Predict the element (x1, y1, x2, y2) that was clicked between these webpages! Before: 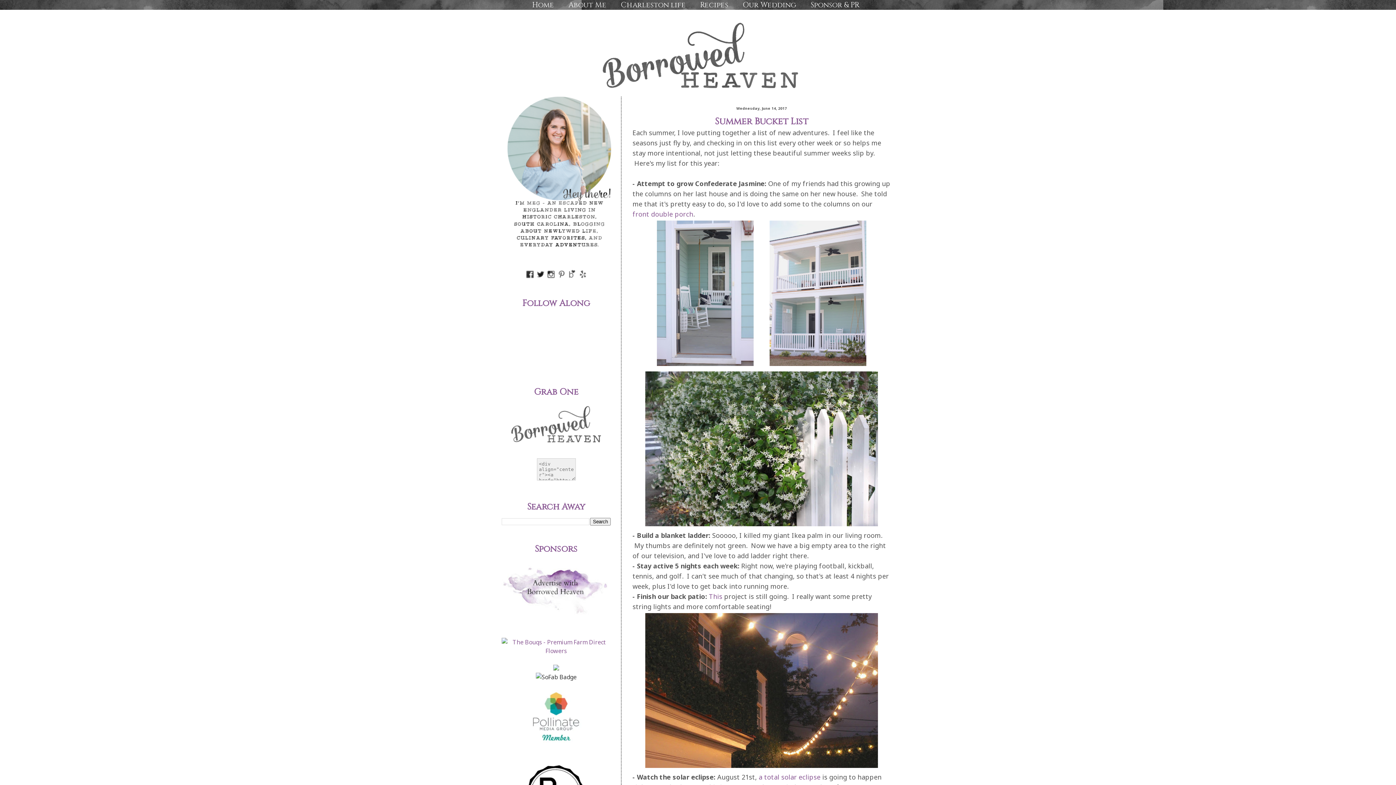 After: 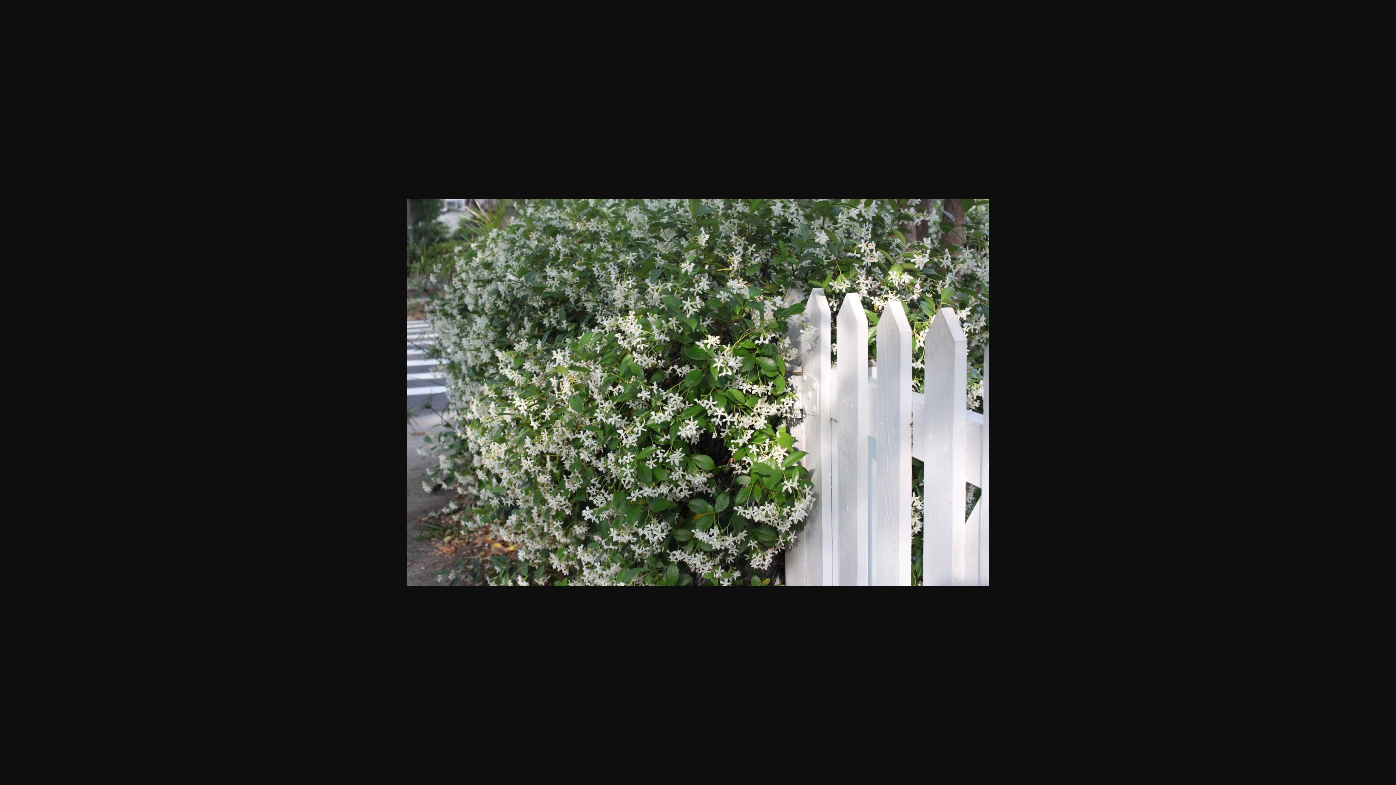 Action: bbox: (644, 521, 879, 529)